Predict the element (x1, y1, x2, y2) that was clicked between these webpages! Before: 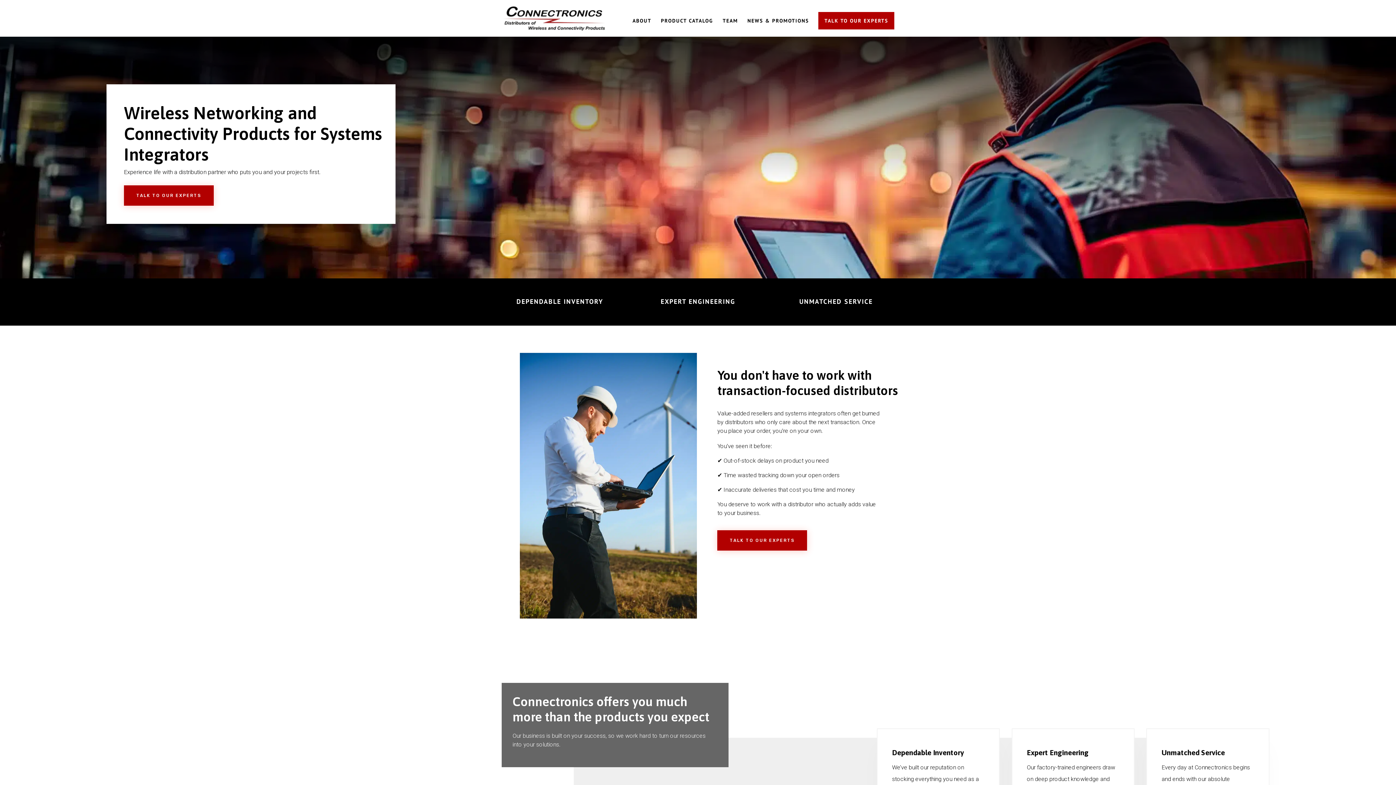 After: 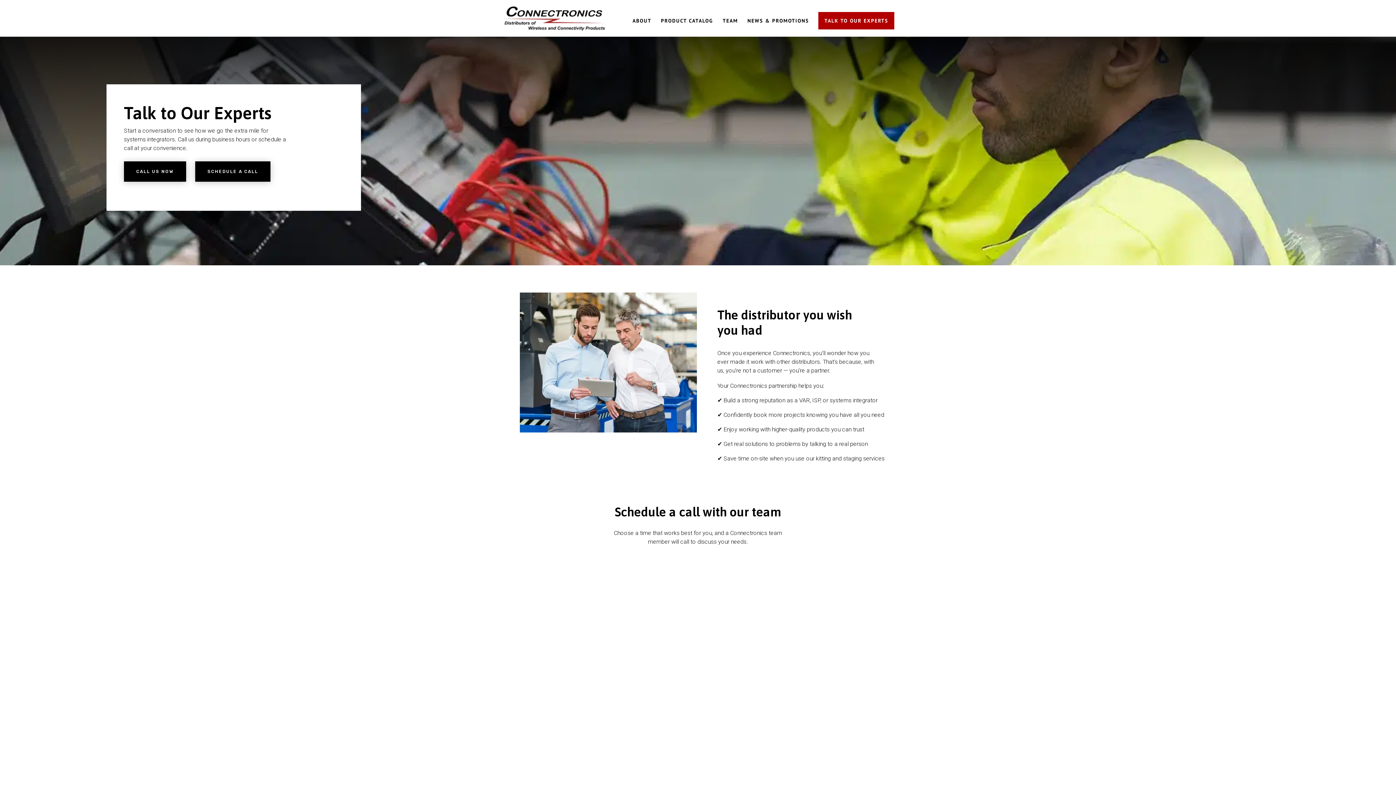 Action: bbox: (819, 12, 893, 28) label: TALK TO OUR EXPERTS